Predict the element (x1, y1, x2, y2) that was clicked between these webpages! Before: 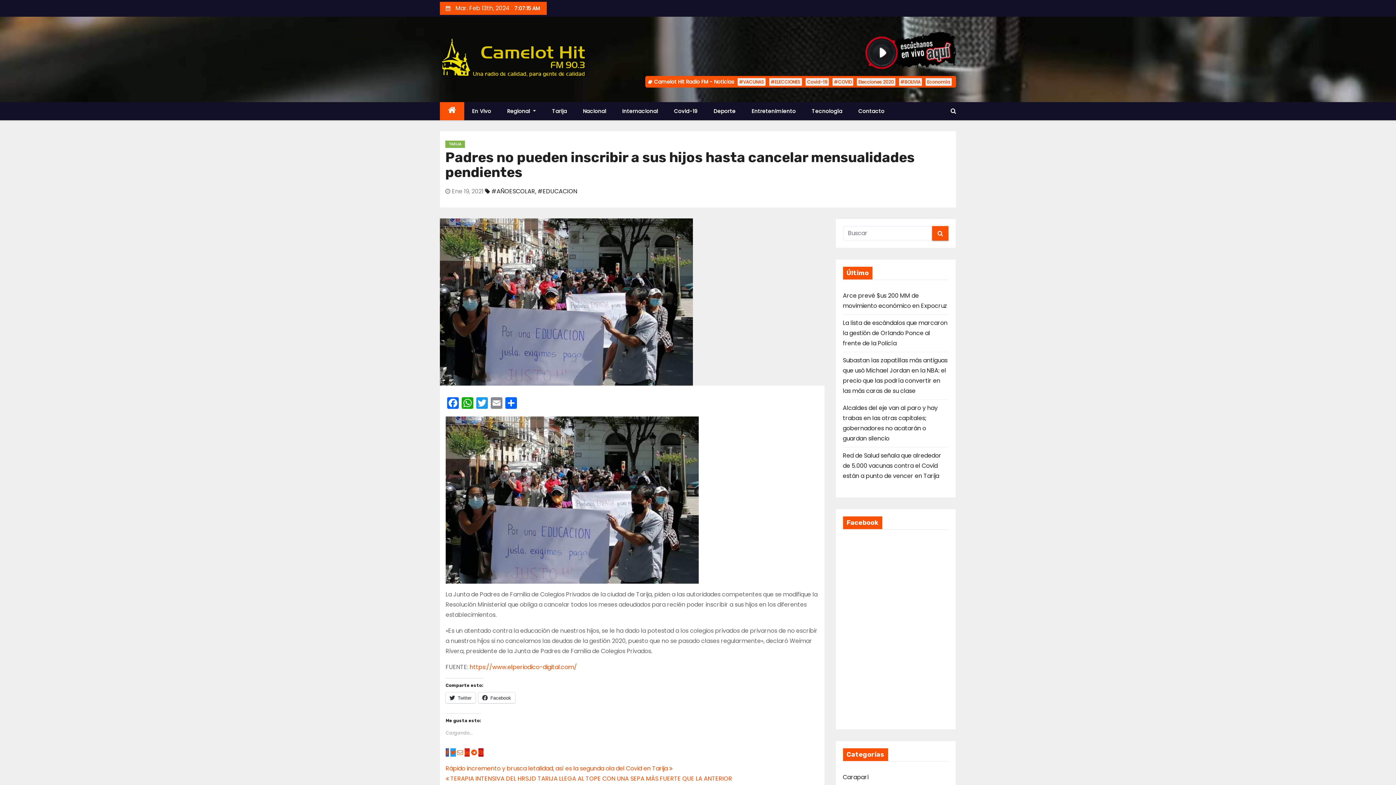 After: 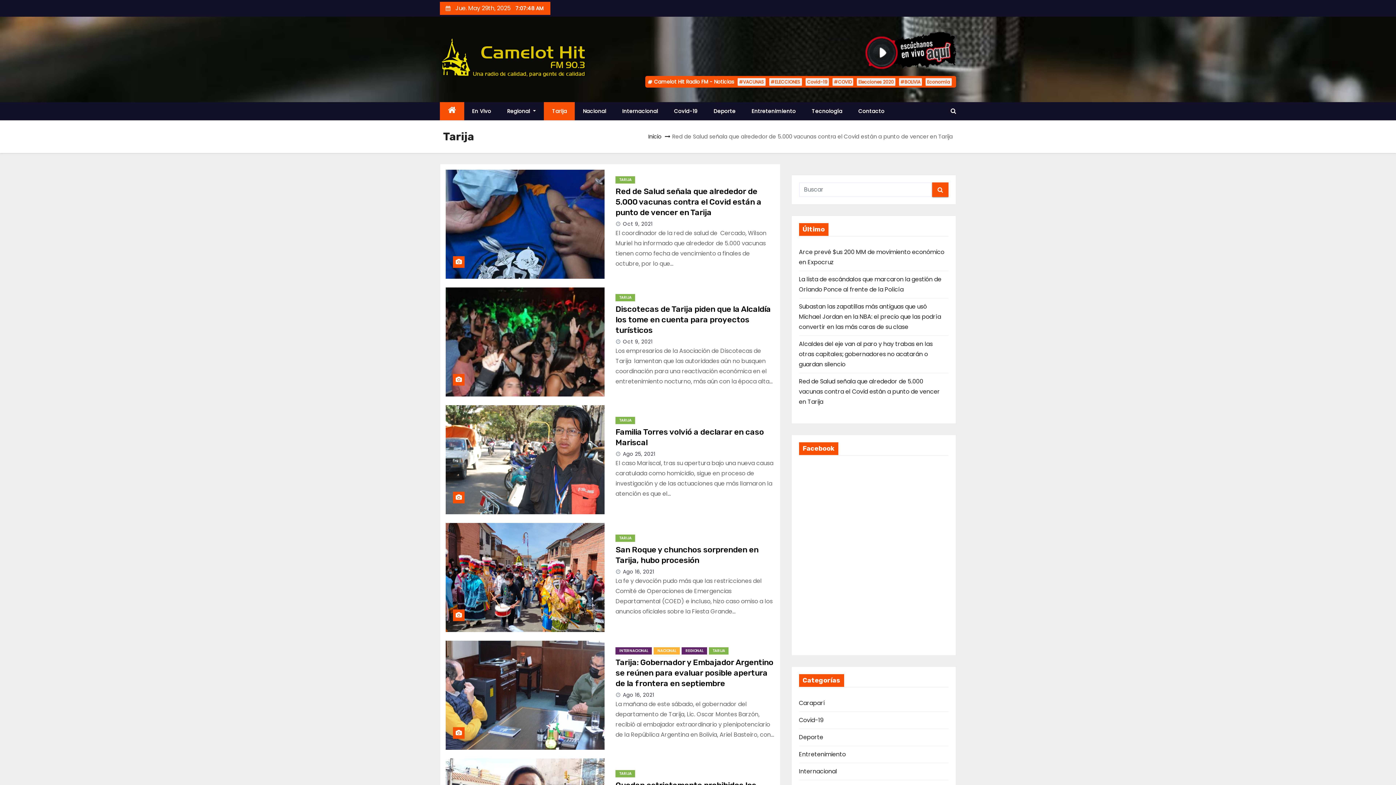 Action: label: TARIJA bbox: (445, 140, 465, 148)